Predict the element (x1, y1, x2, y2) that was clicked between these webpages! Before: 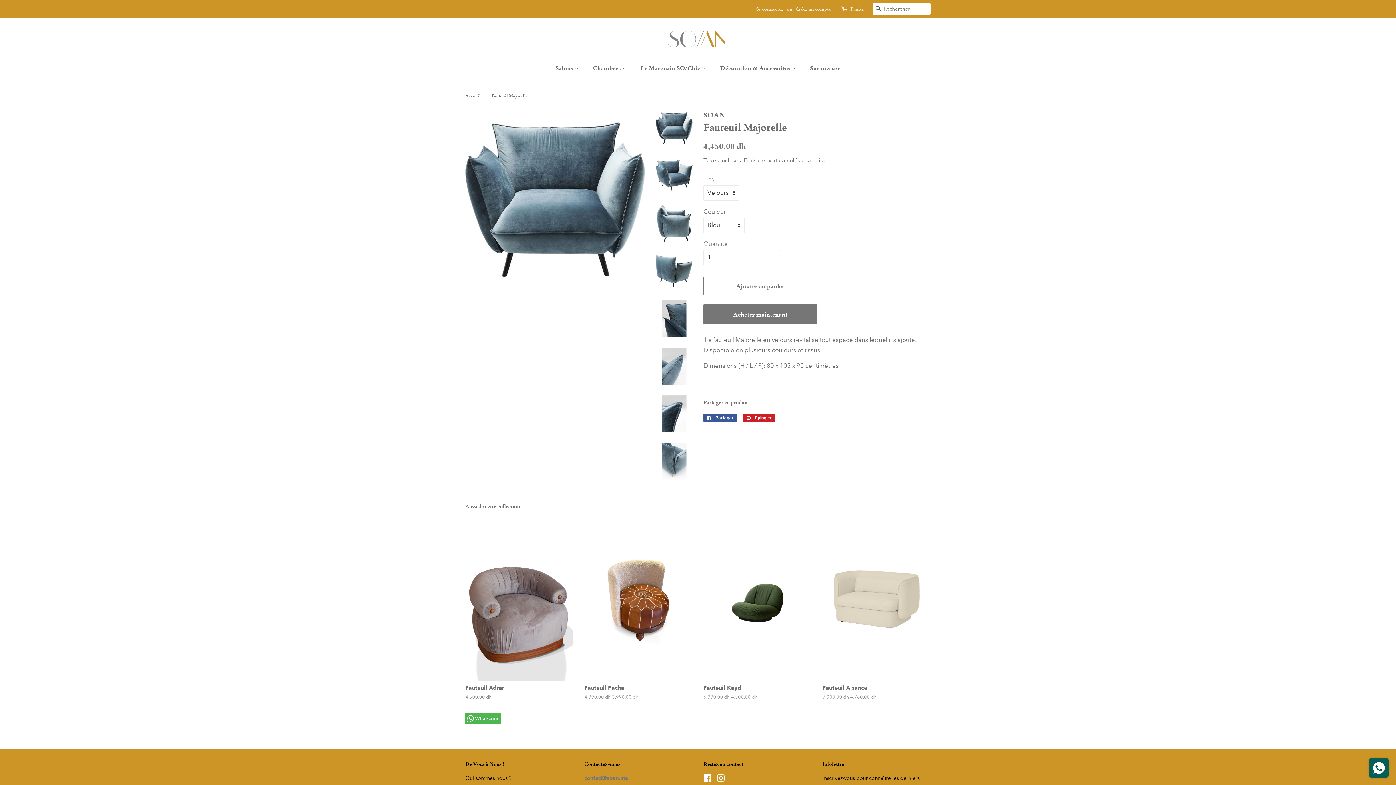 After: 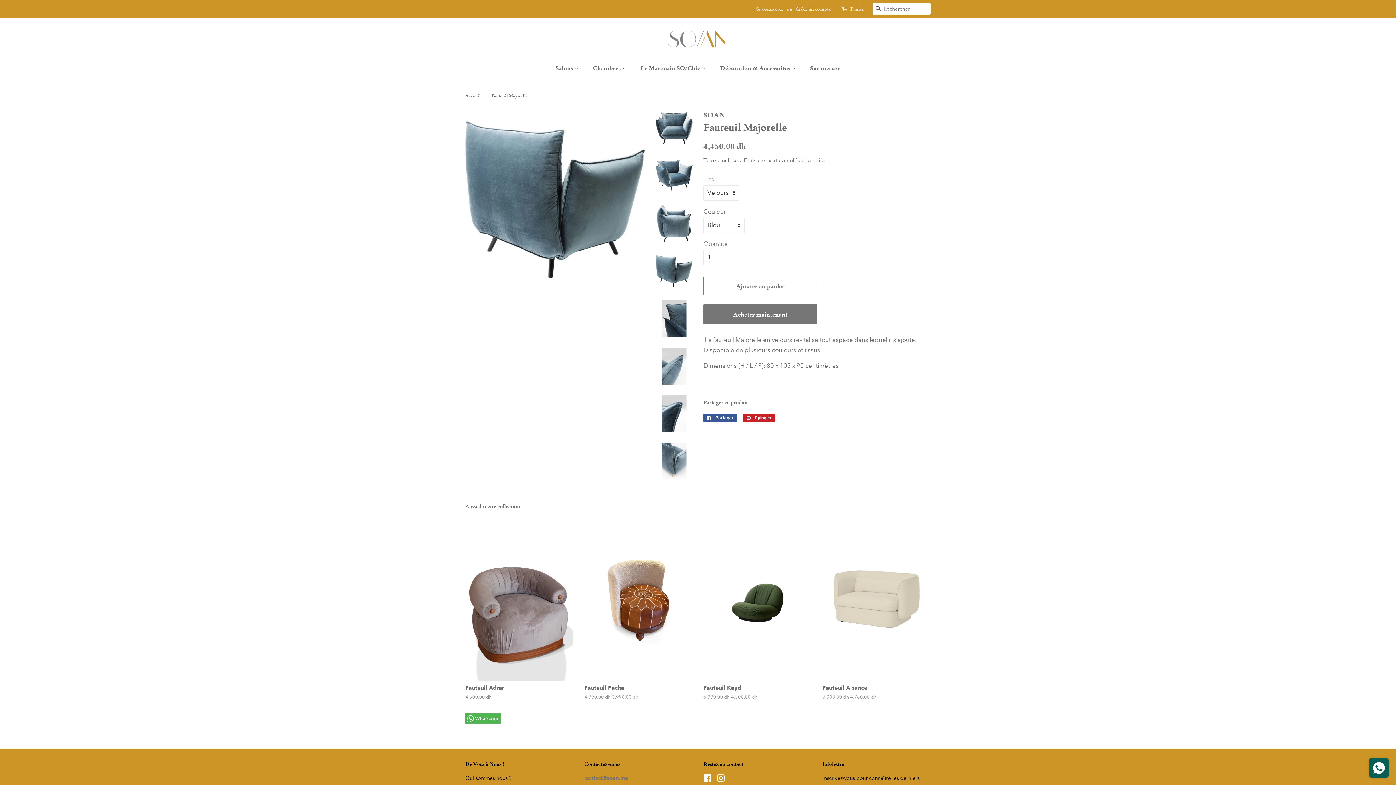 Action: bbox: (656, 252, 692, 289)